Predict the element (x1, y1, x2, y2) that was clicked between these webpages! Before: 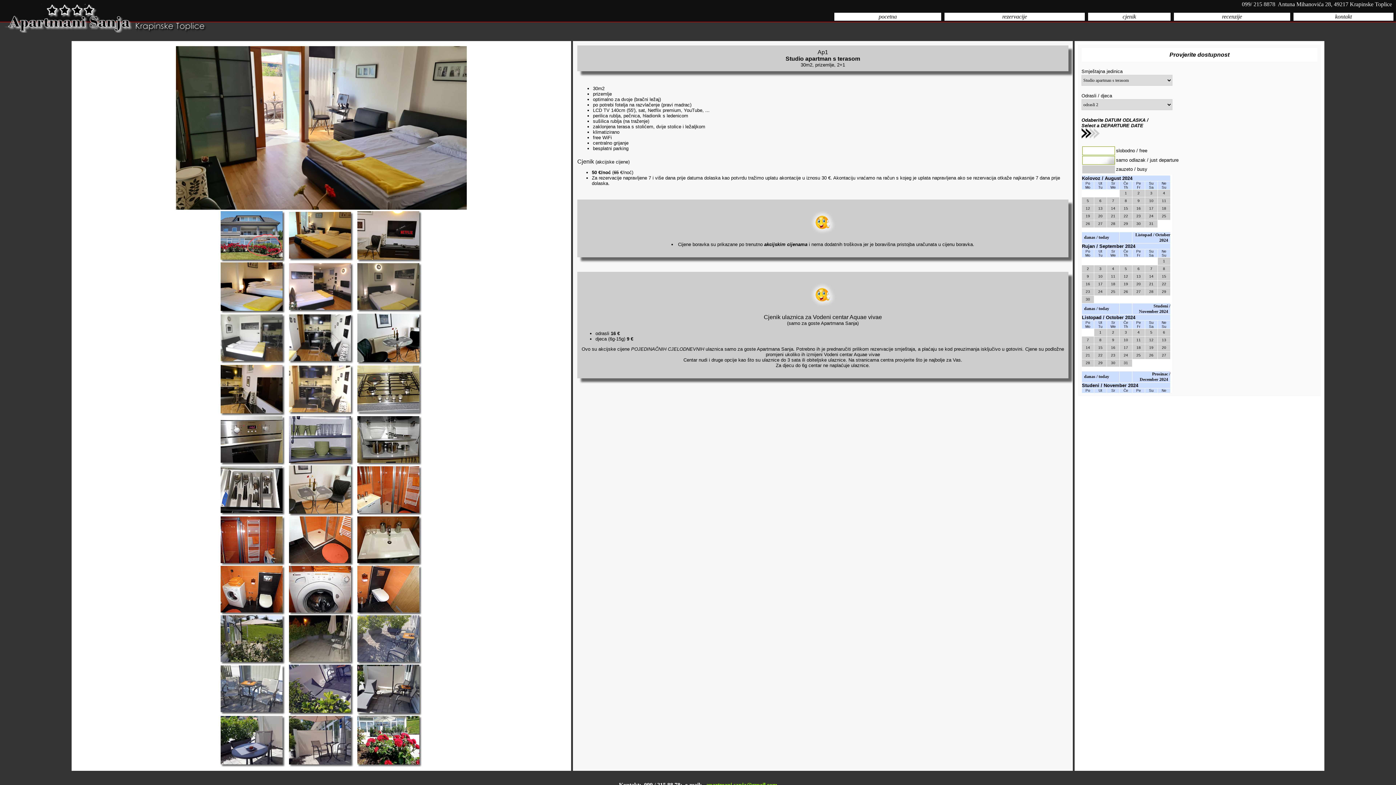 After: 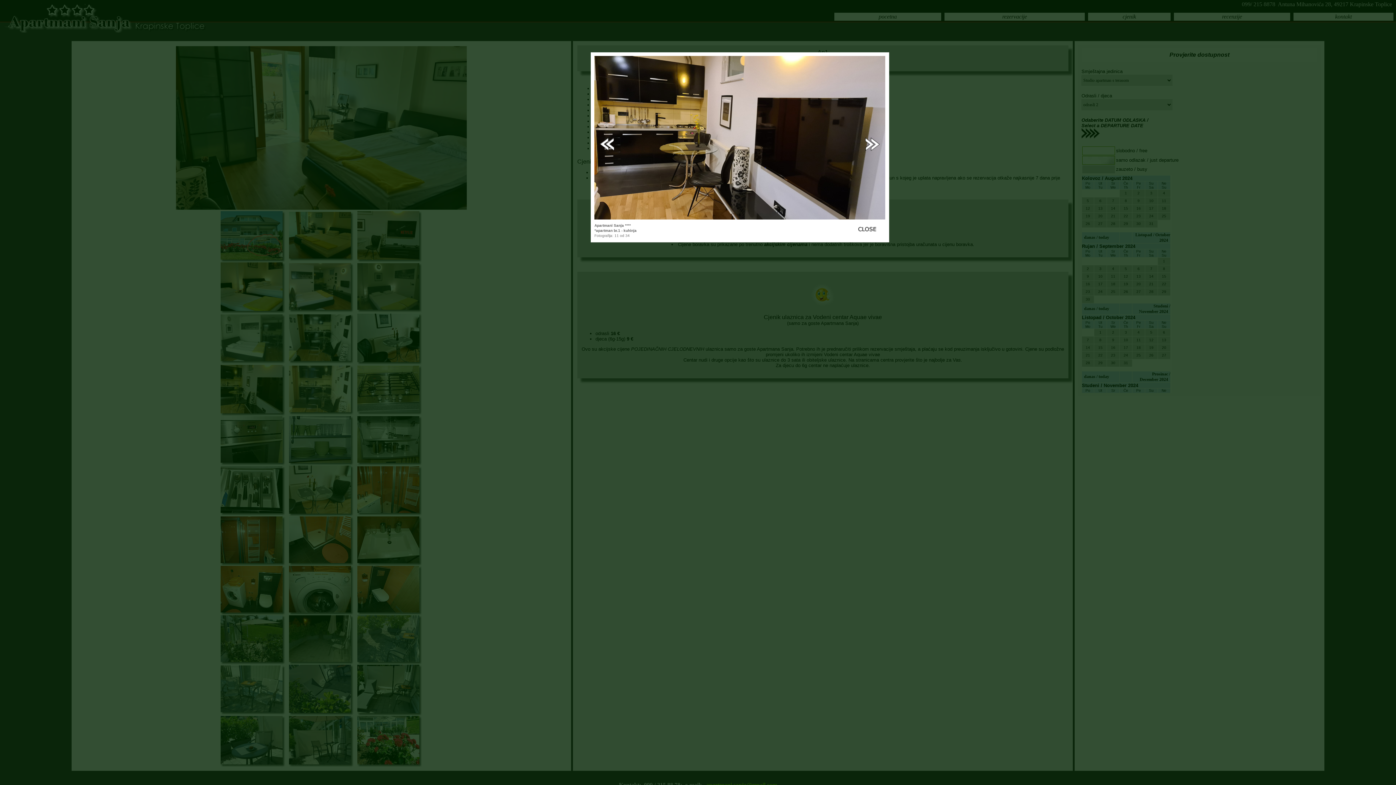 Action: bbox: (220, 411, 285, 417)